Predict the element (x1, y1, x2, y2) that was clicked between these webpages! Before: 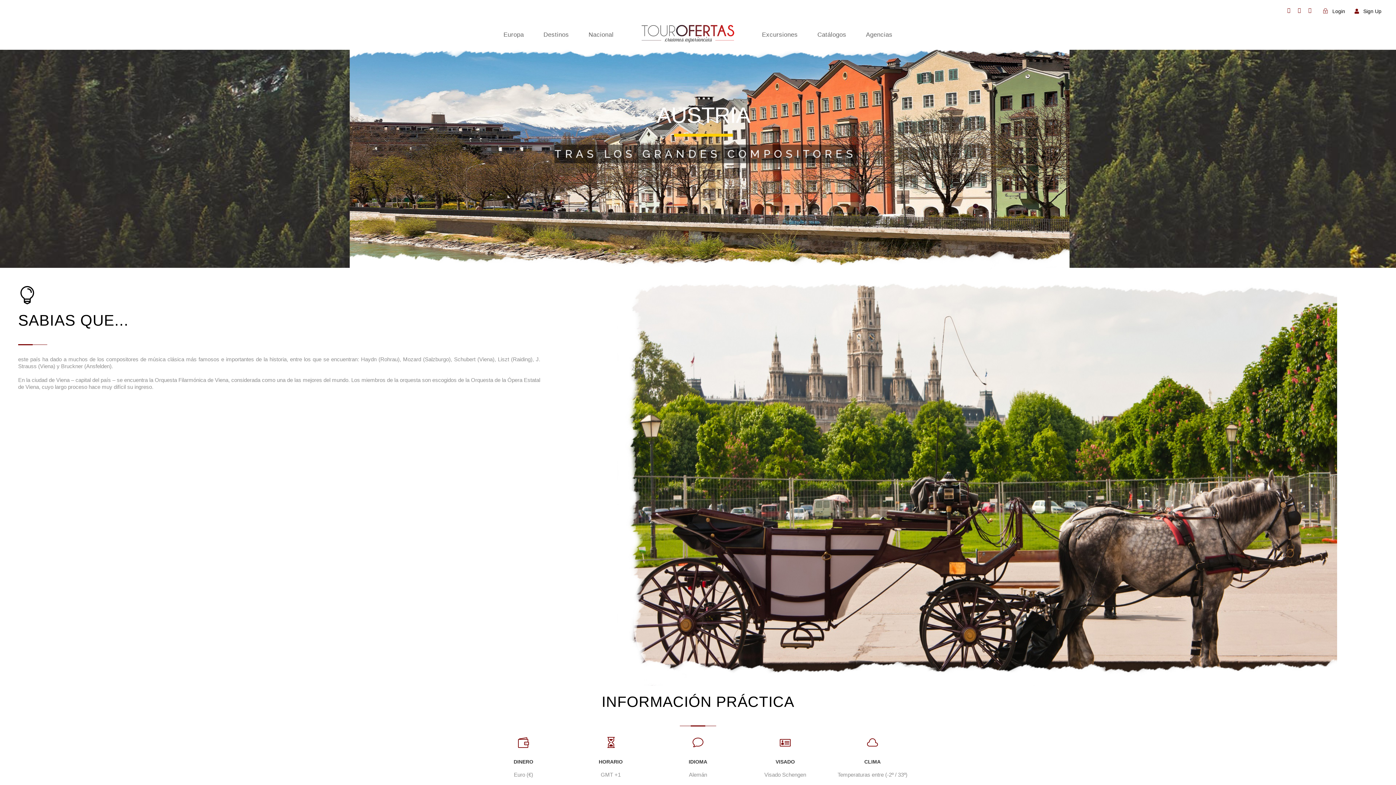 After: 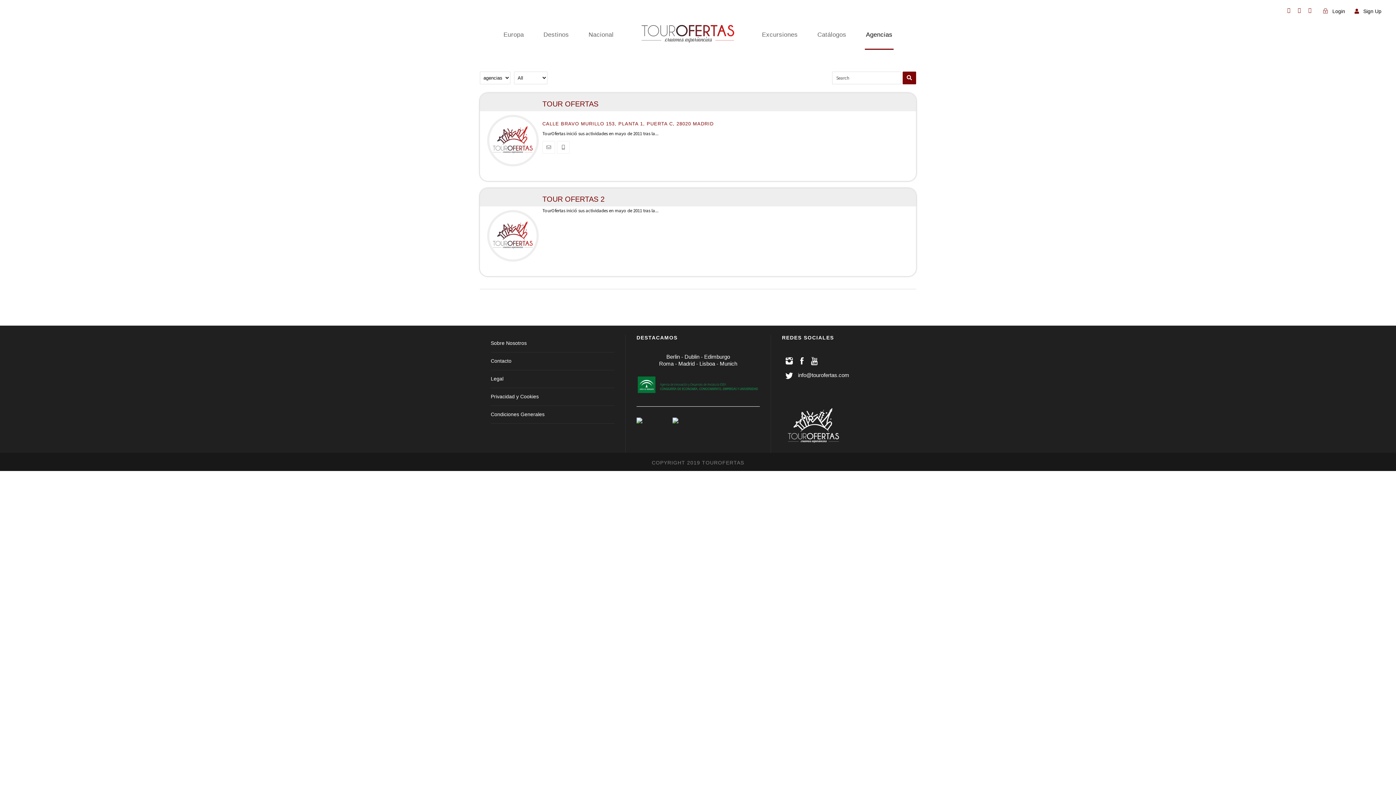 Action: label: Agencias bbox: (866, 15, 892, 40)